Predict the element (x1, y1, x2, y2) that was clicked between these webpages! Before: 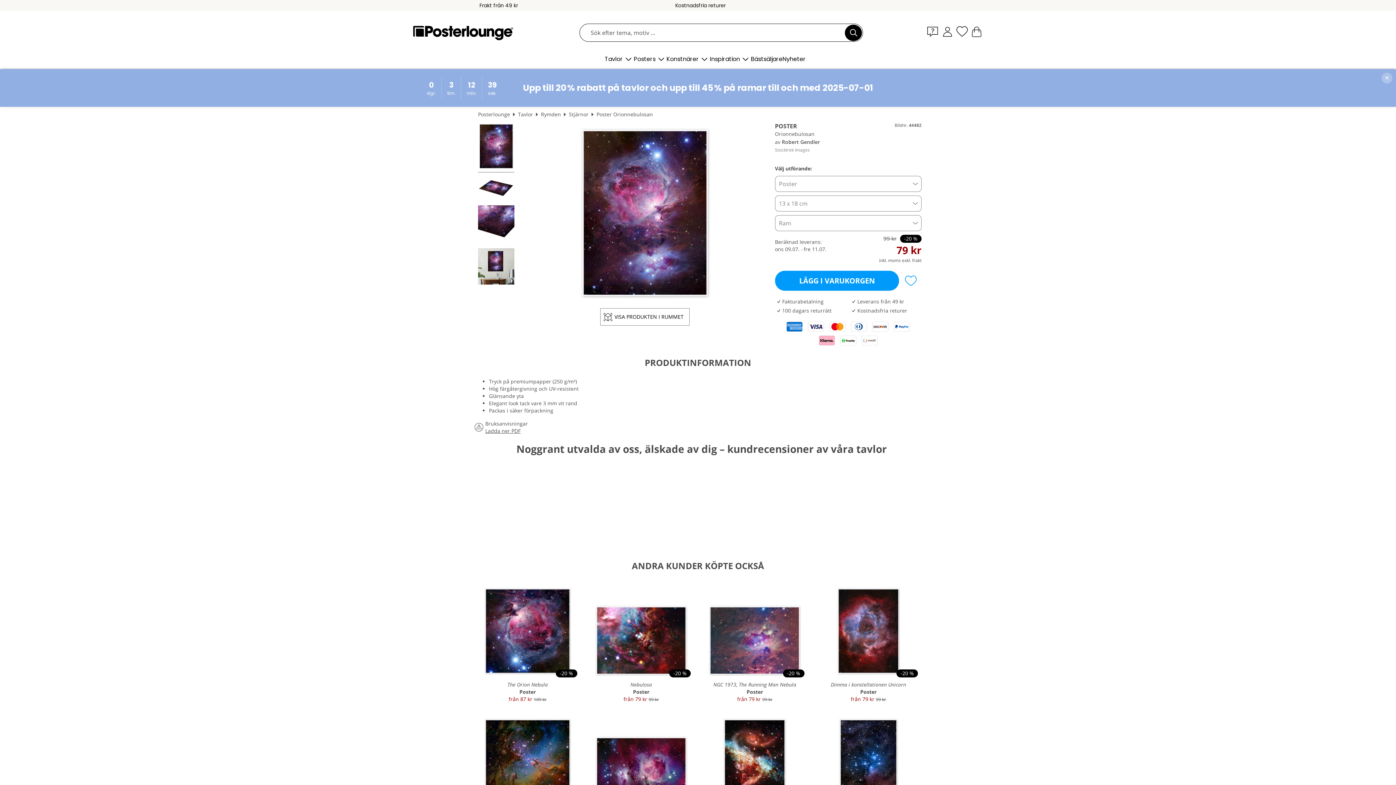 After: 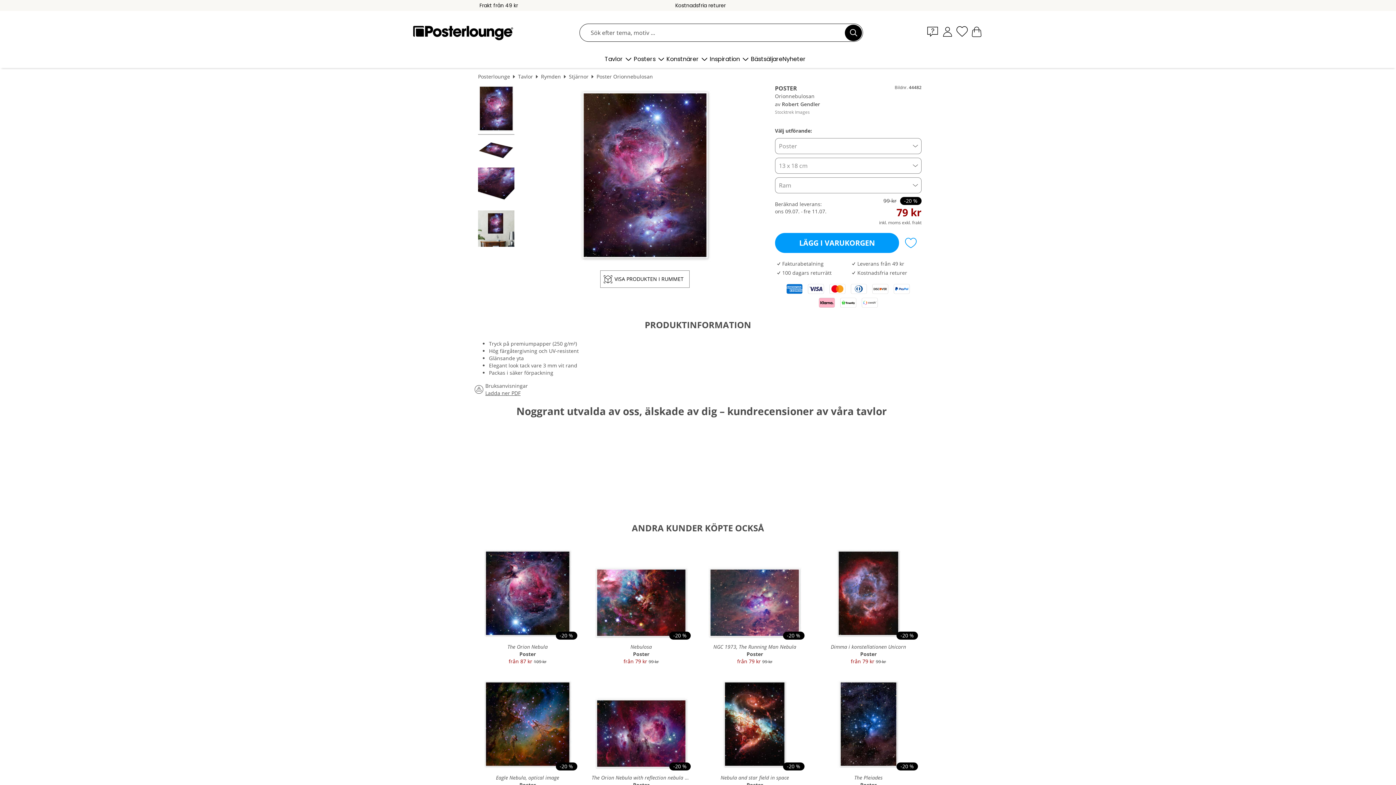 Action: bbox: (1381, 72, 1392, 83) label: ✕